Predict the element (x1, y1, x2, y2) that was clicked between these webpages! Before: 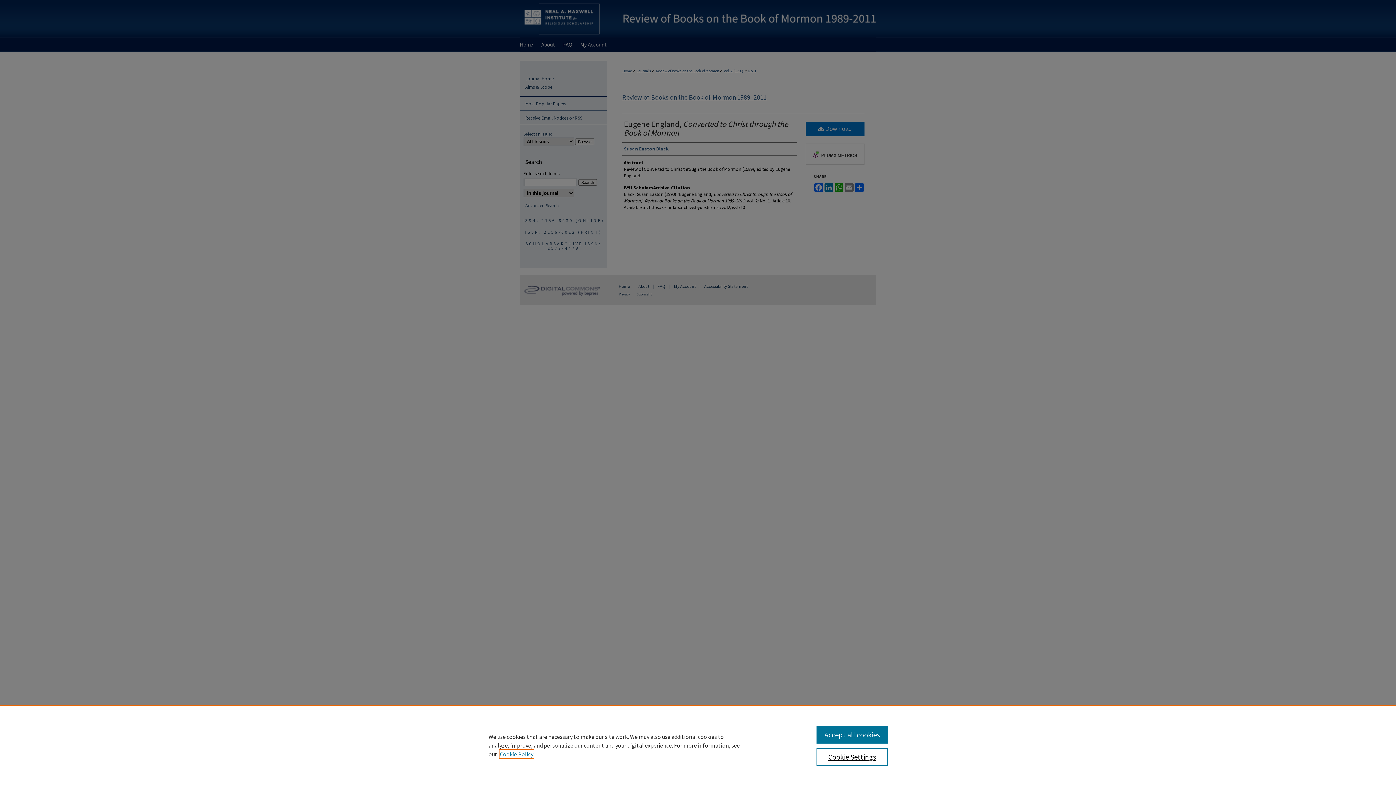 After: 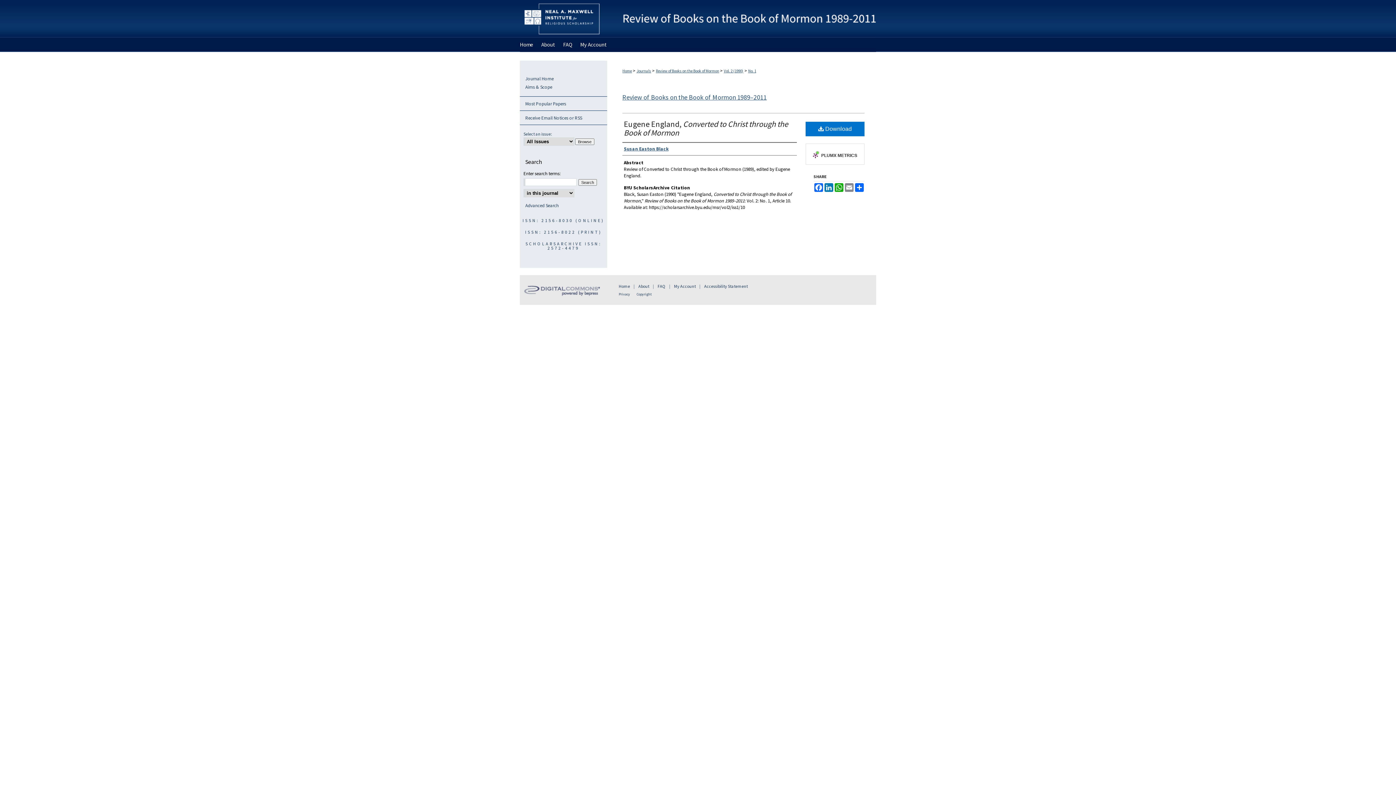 Action: bbox: (816, 726, 887, 744) label: Accept all cookies